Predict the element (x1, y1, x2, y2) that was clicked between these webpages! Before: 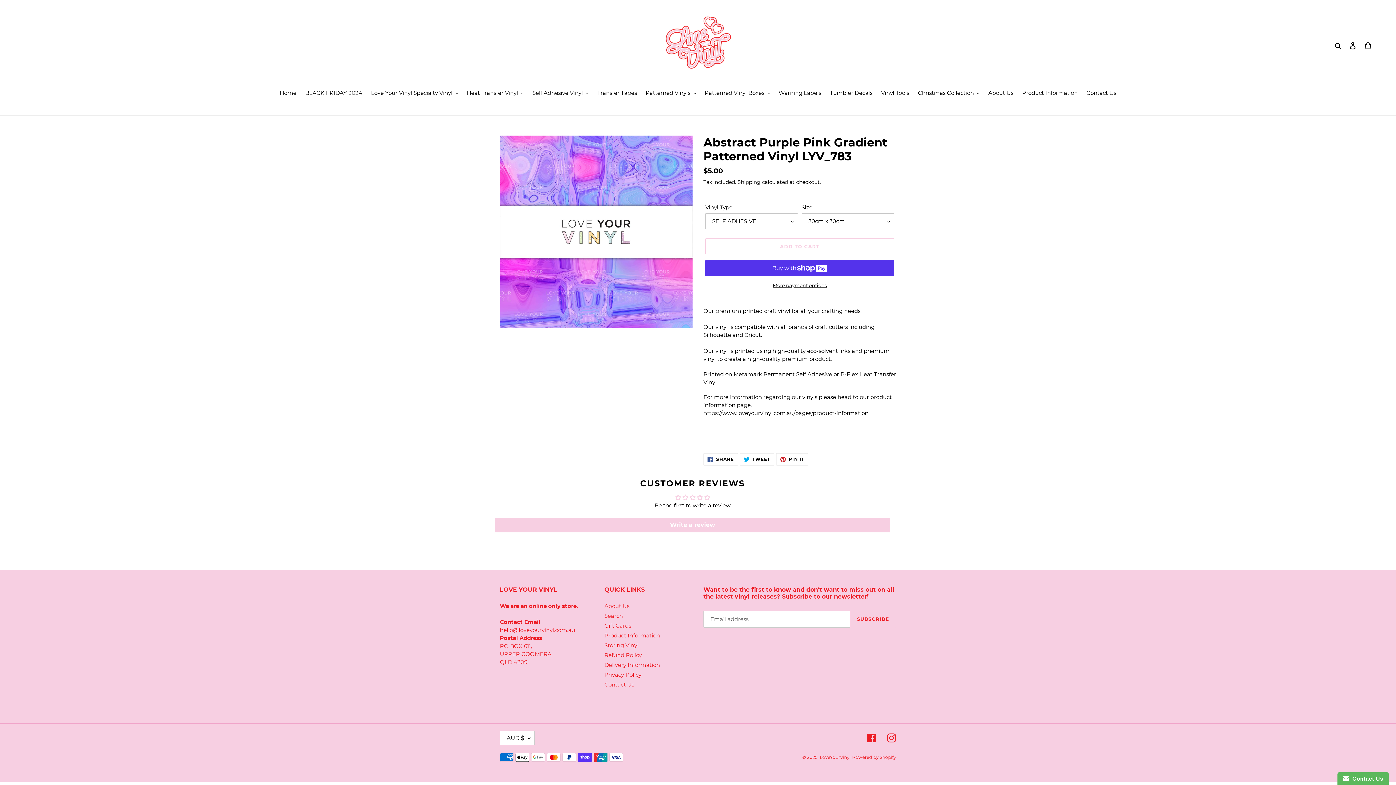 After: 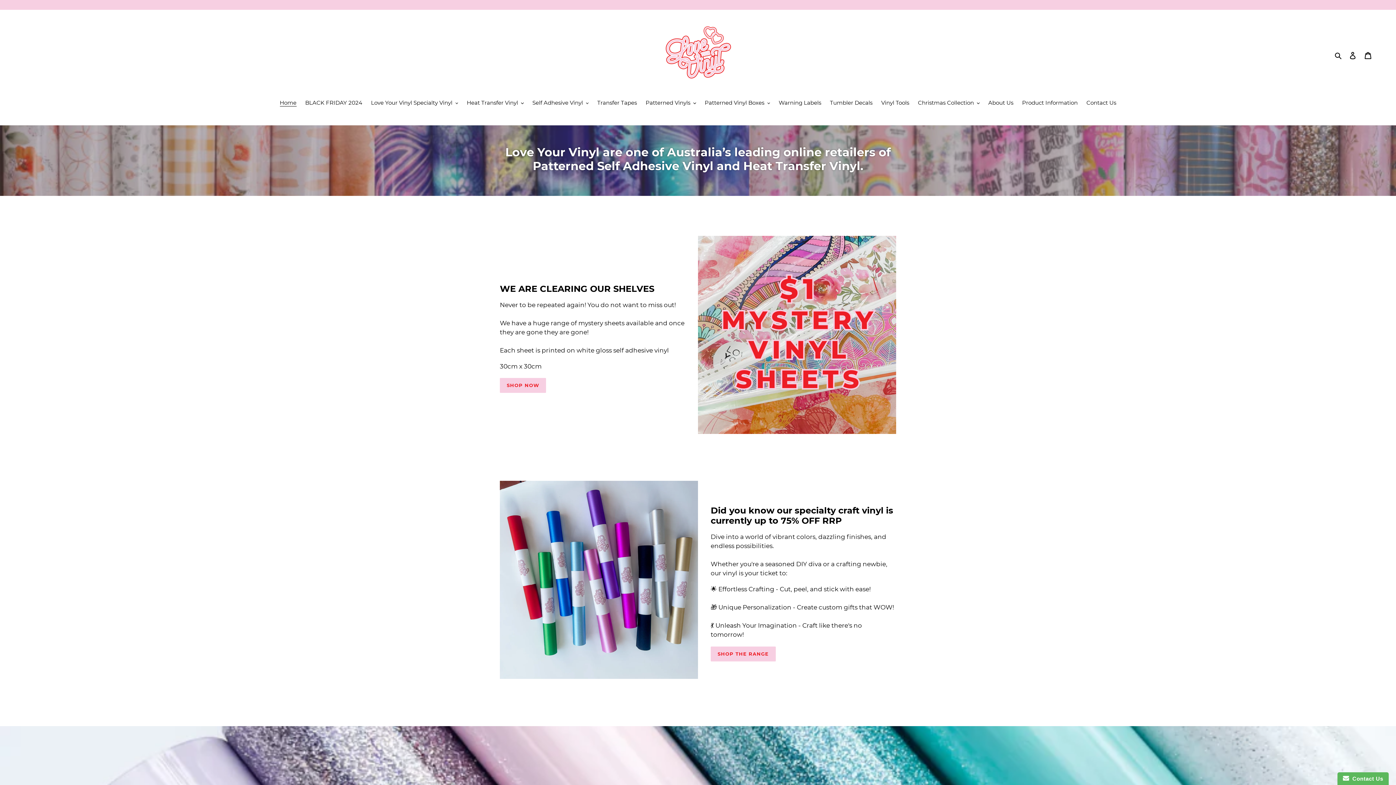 Action: label: Home bbox: (276, 89, 300, 98)